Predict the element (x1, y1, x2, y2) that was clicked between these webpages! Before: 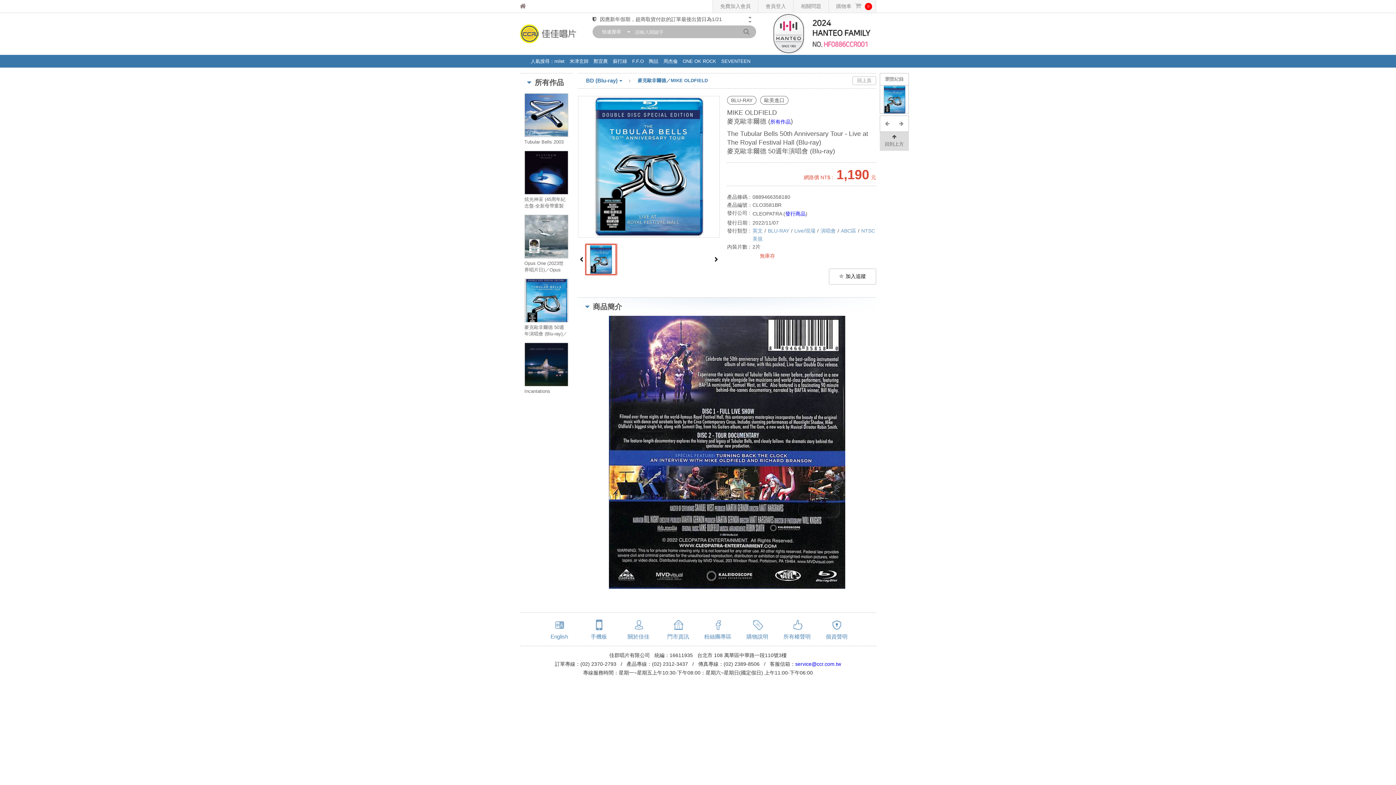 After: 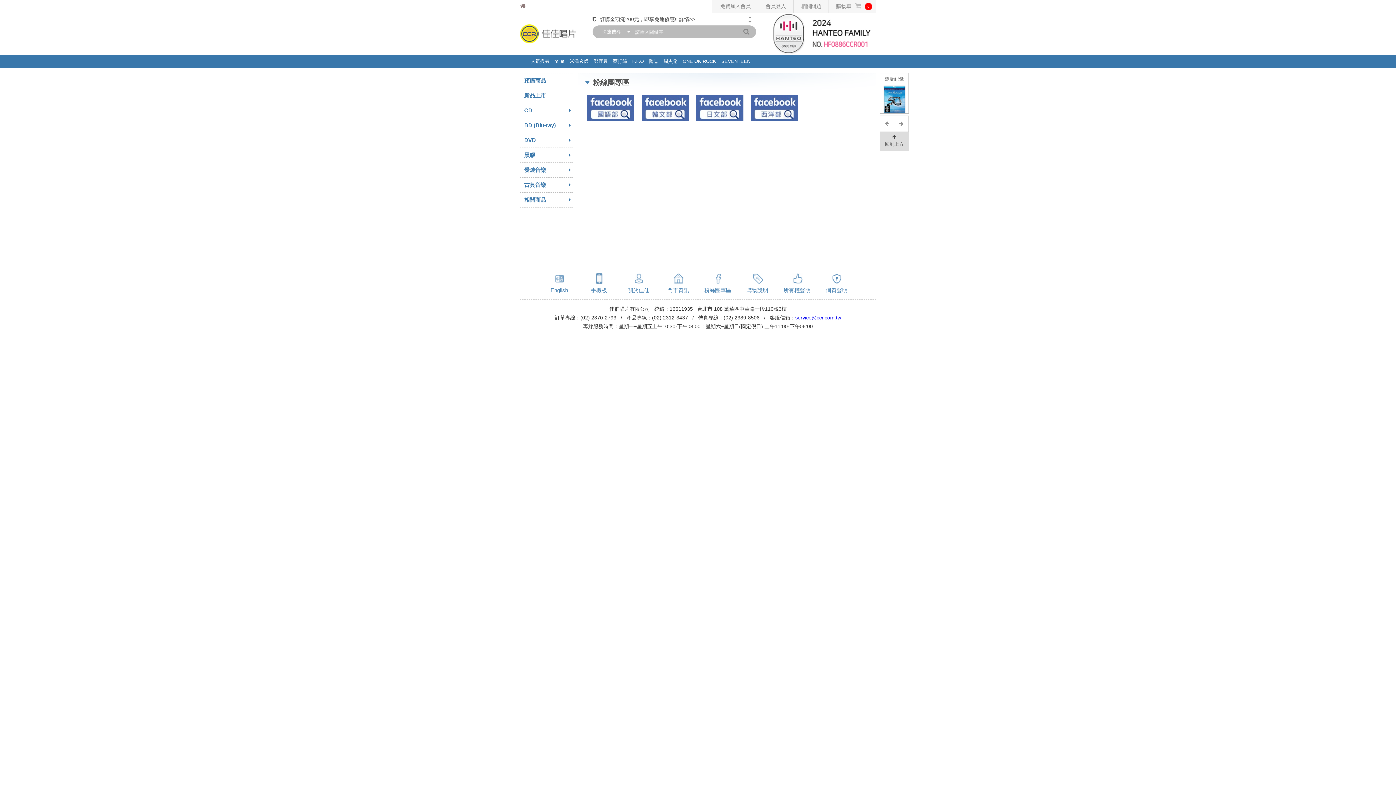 Action: bbox: (703, 618, 732, 640) label: 粉絲團專區